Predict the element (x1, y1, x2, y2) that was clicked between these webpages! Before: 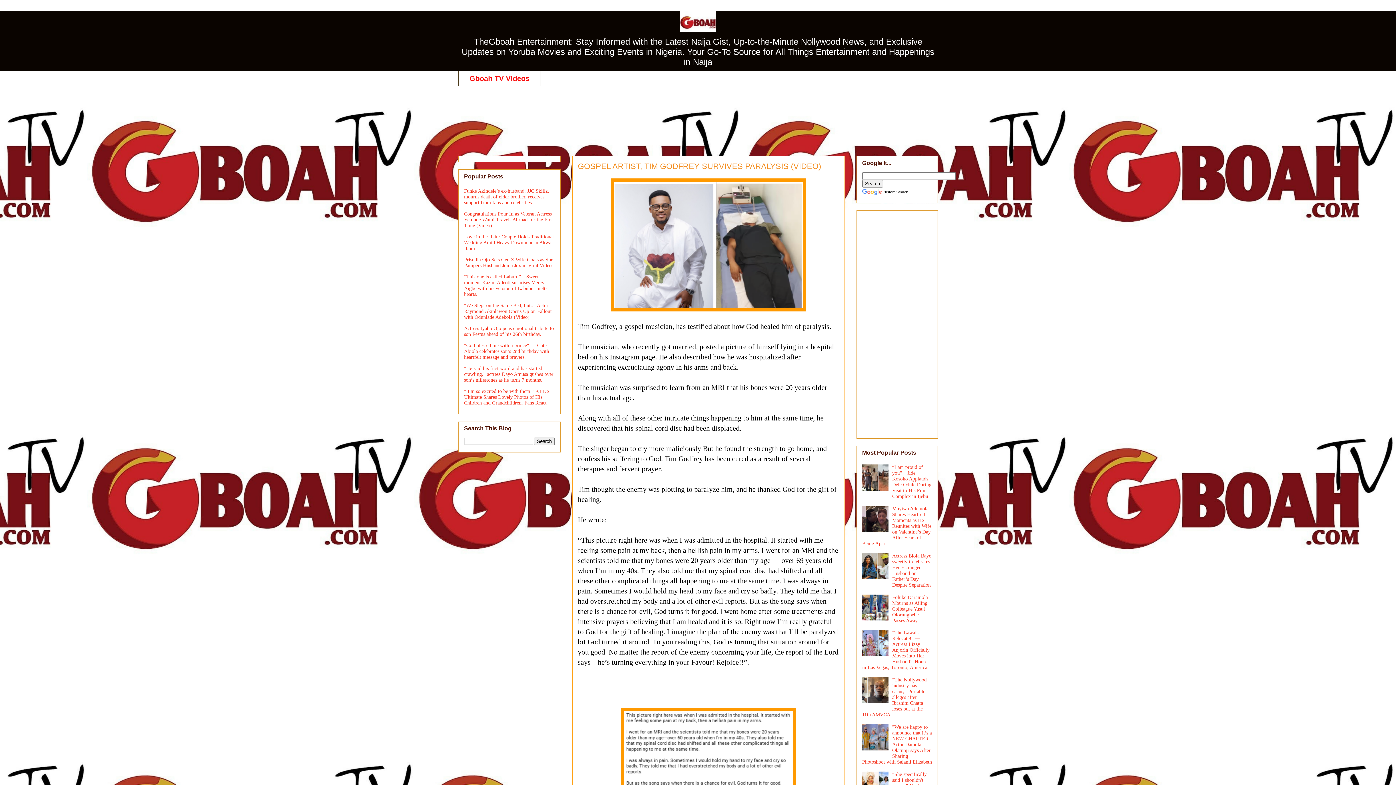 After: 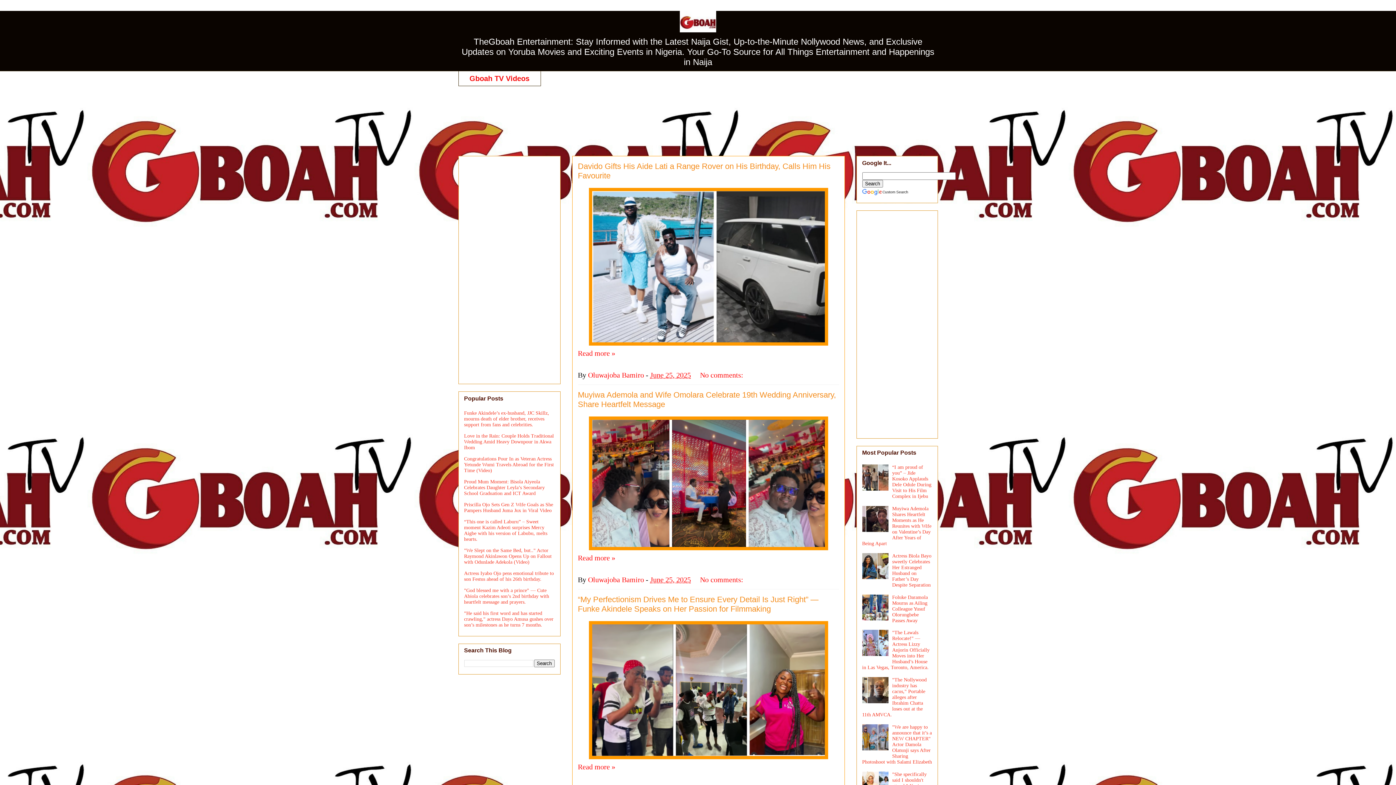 Action: bbox: (458, 10, 938, 32)